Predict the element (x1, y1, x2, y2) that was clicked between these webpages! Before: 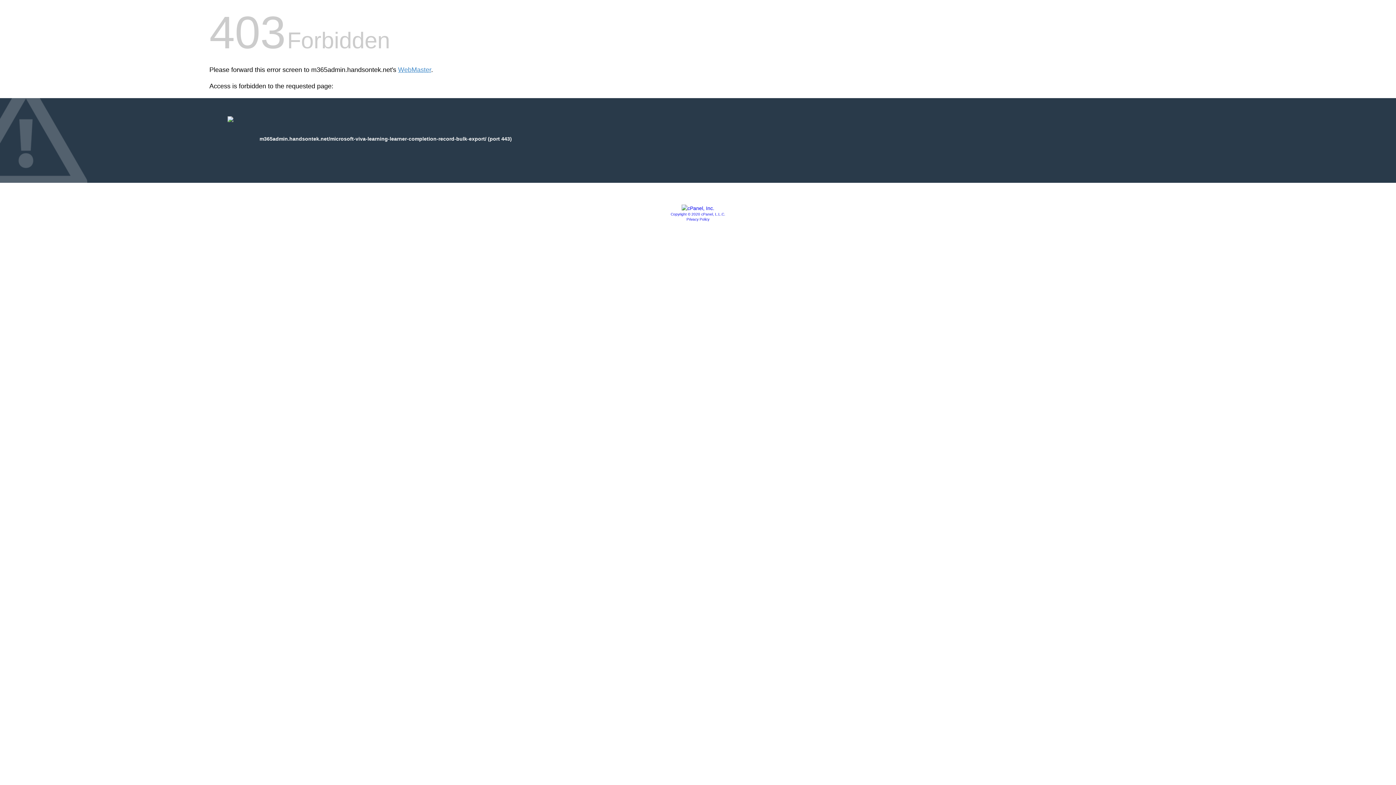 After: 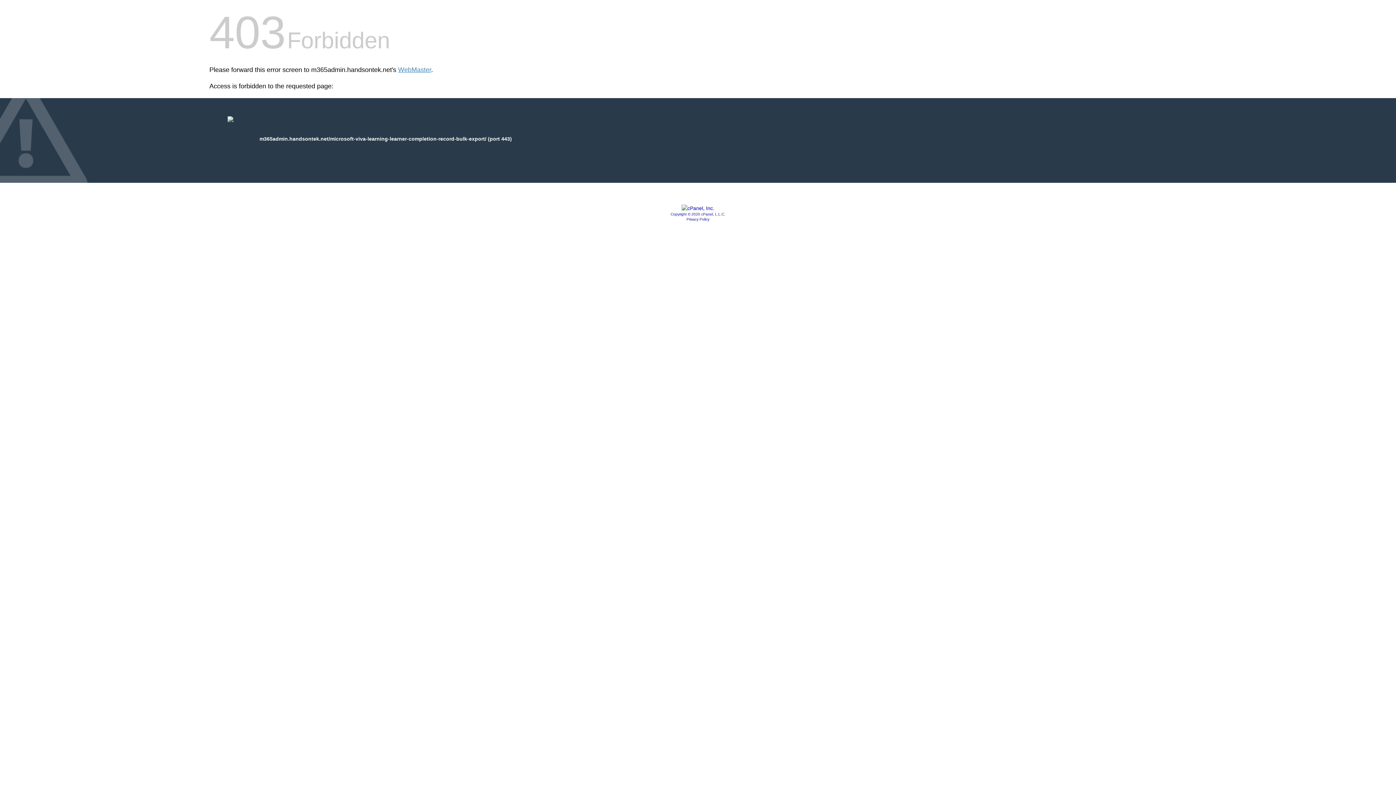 Action: label: Privacy Policy bbox: (686, 217, 709, 221)